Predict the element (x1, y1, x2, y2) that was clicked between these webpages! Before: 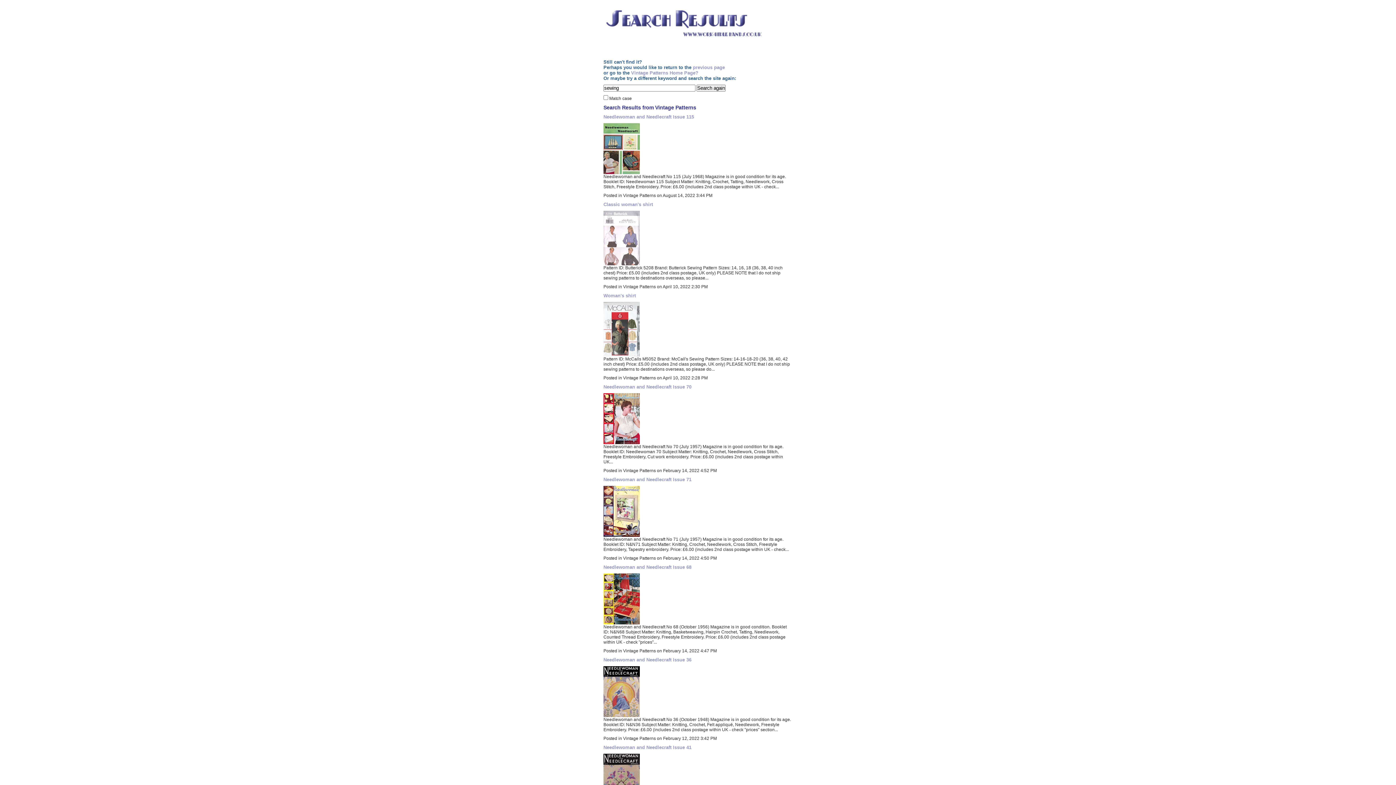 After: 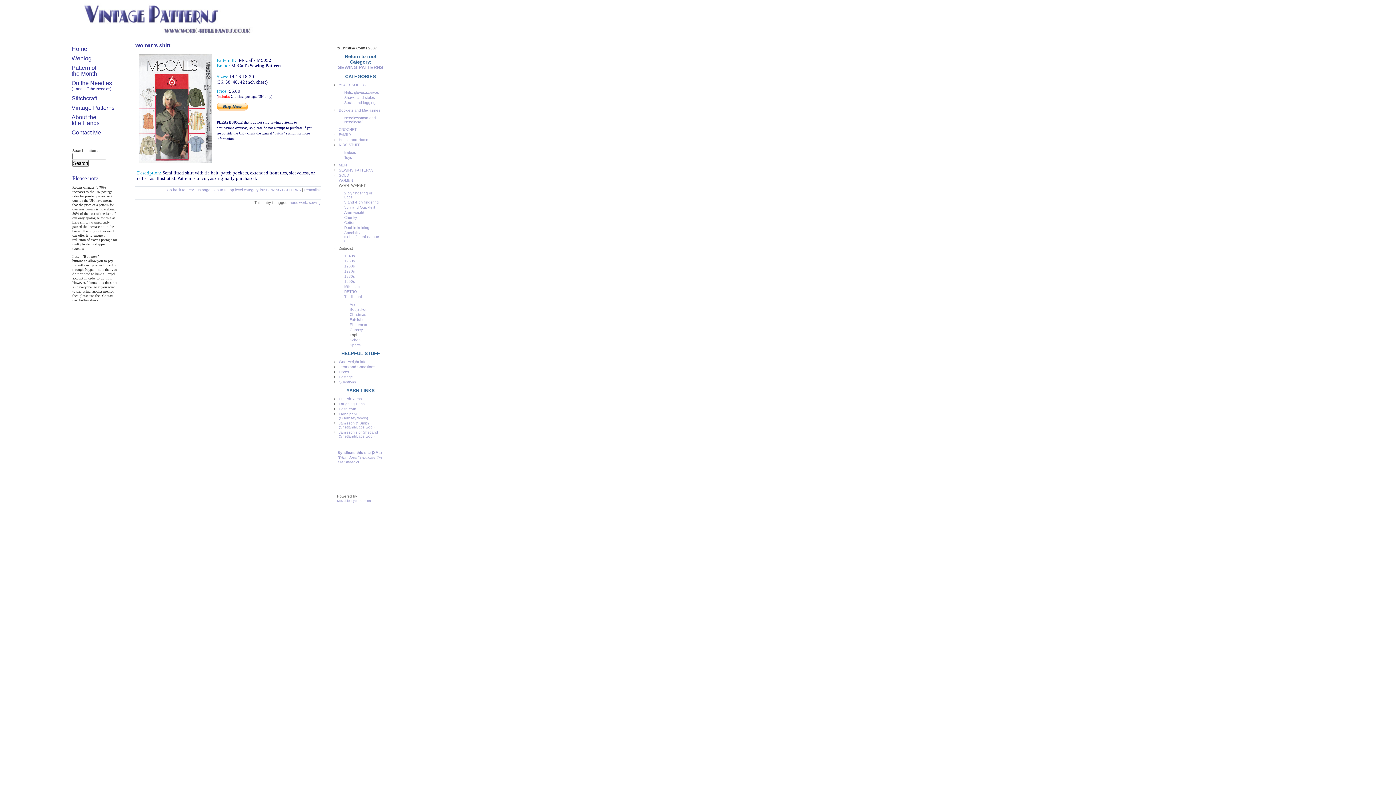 Action: bbox: (603, 293, 636, 298) label: Woman's shirt